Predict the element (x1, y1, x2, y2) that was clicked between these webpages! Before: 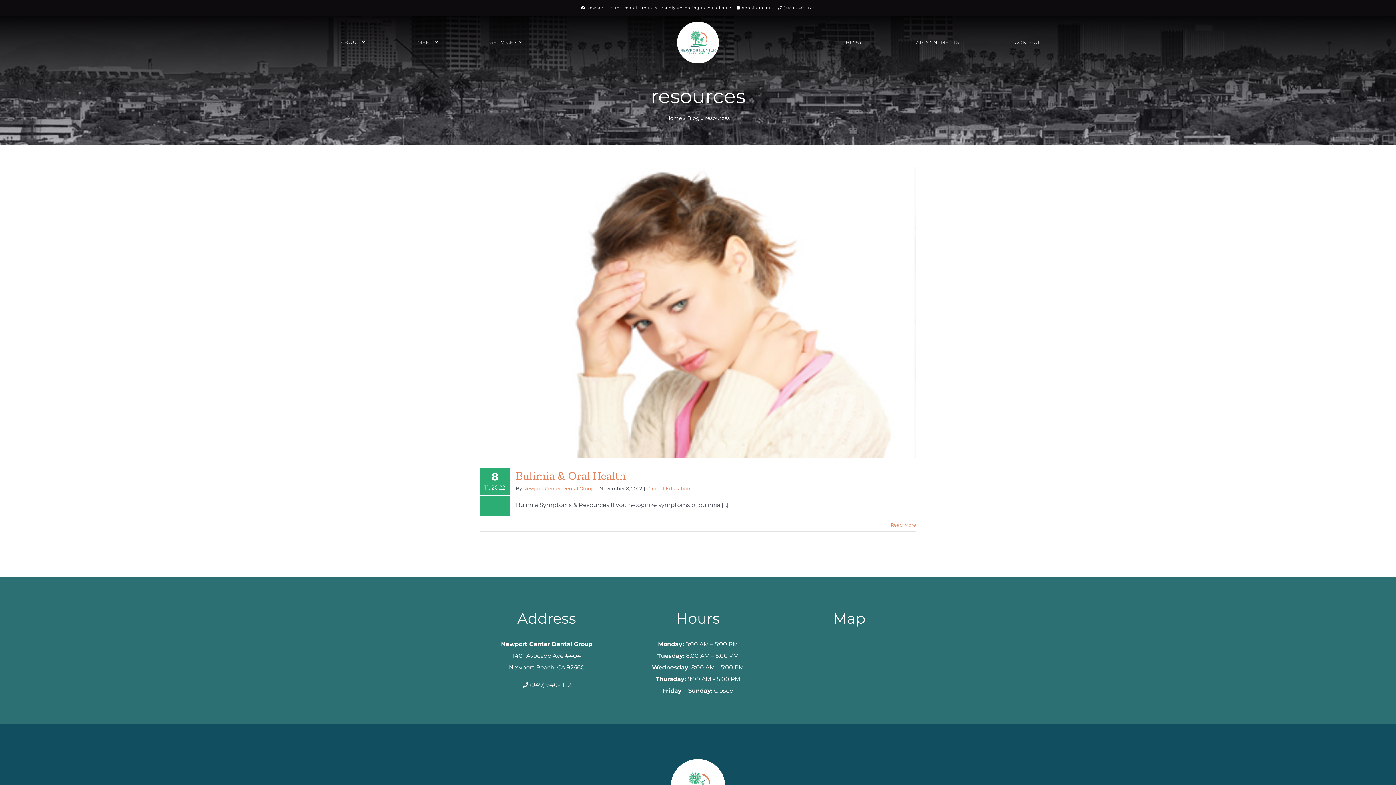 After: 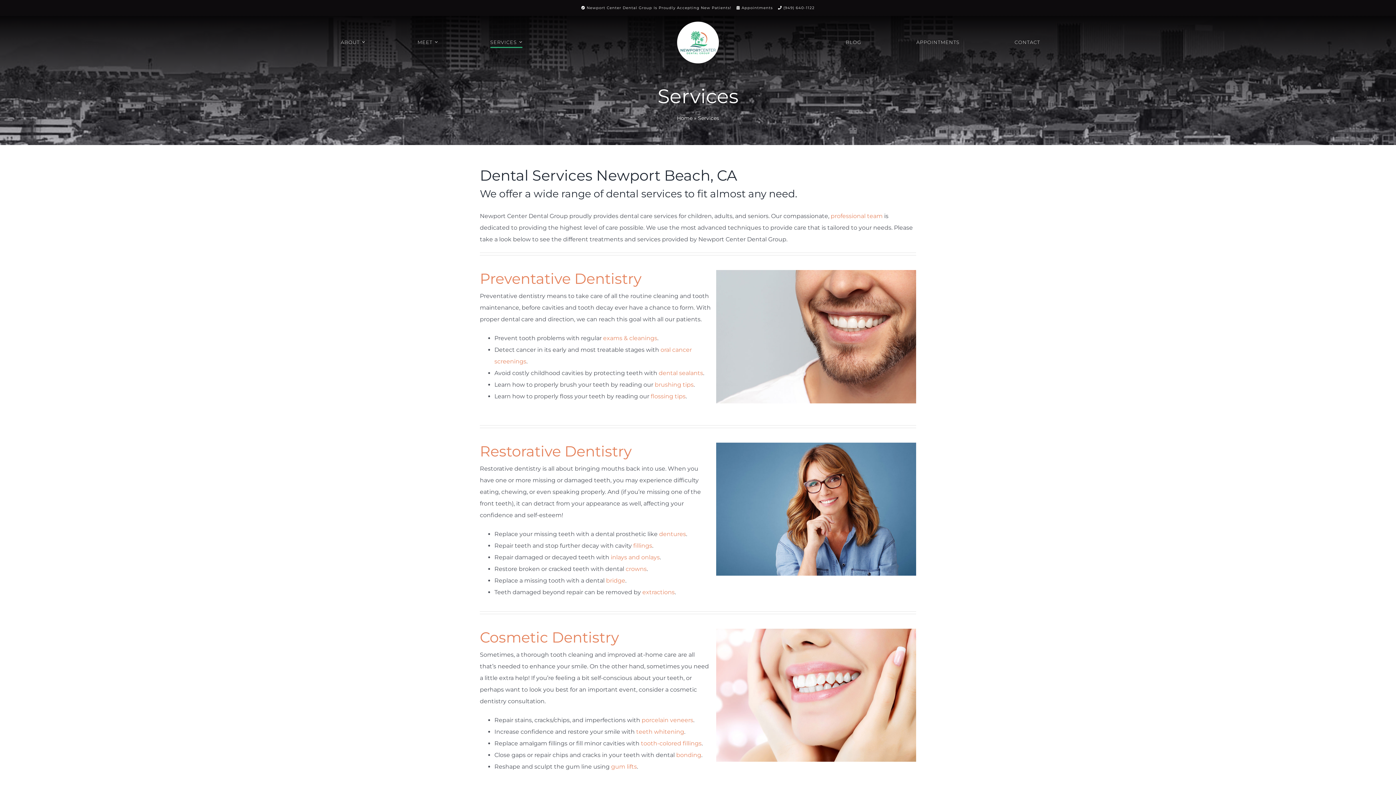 Action: bbox: (490, 37, 522, 48) label: SERVICES